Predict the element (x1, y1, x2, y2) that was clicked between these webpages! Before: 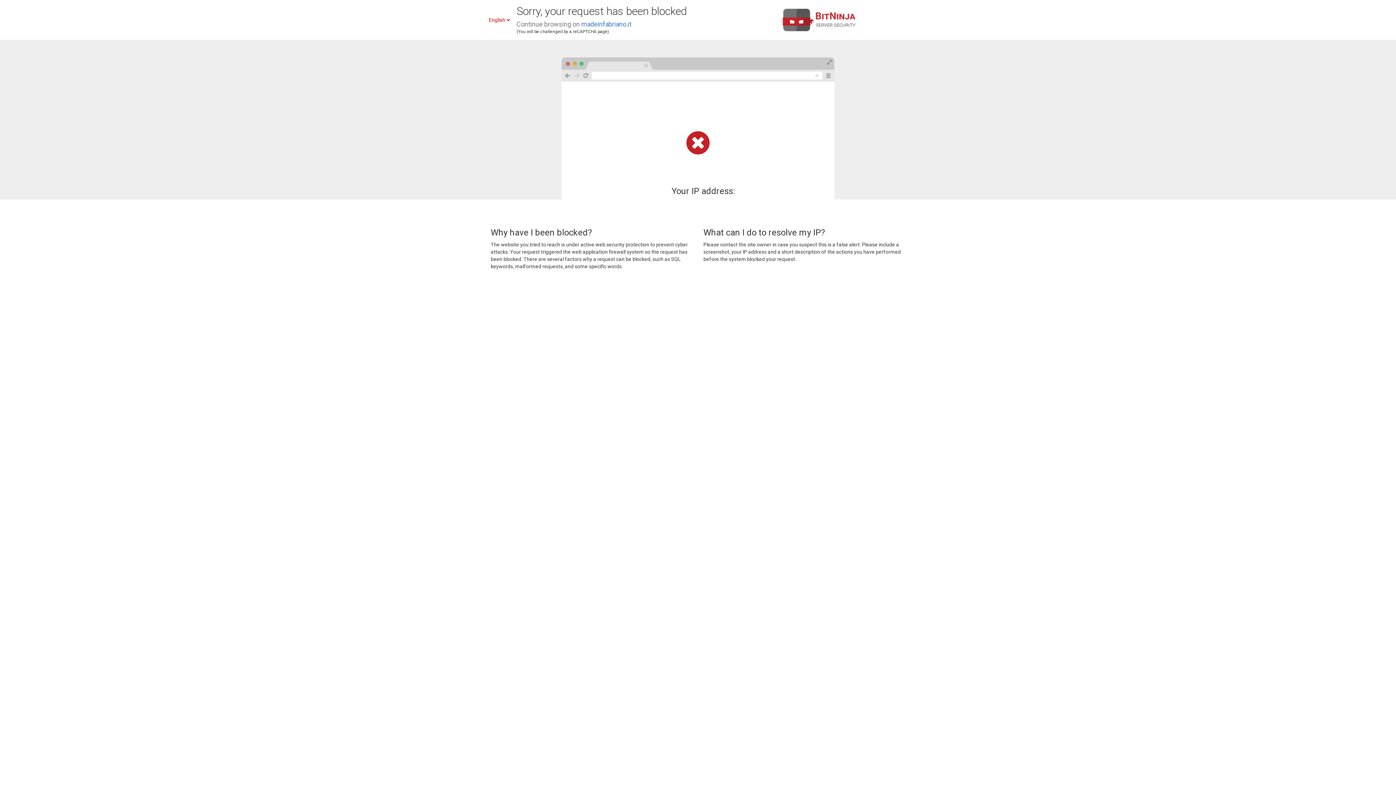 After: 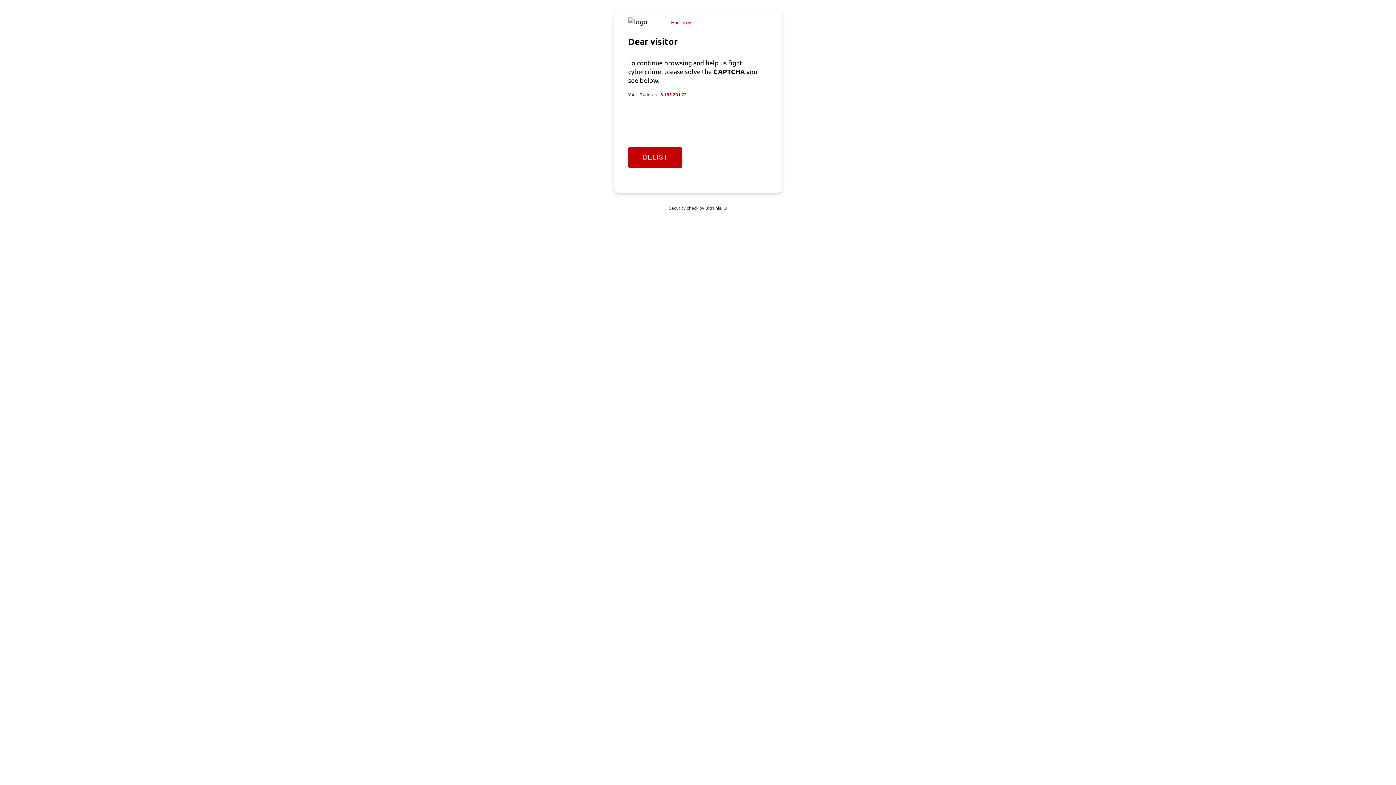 Action: bbox: (581, 20, 631, 28) label: madeinfabriano.it